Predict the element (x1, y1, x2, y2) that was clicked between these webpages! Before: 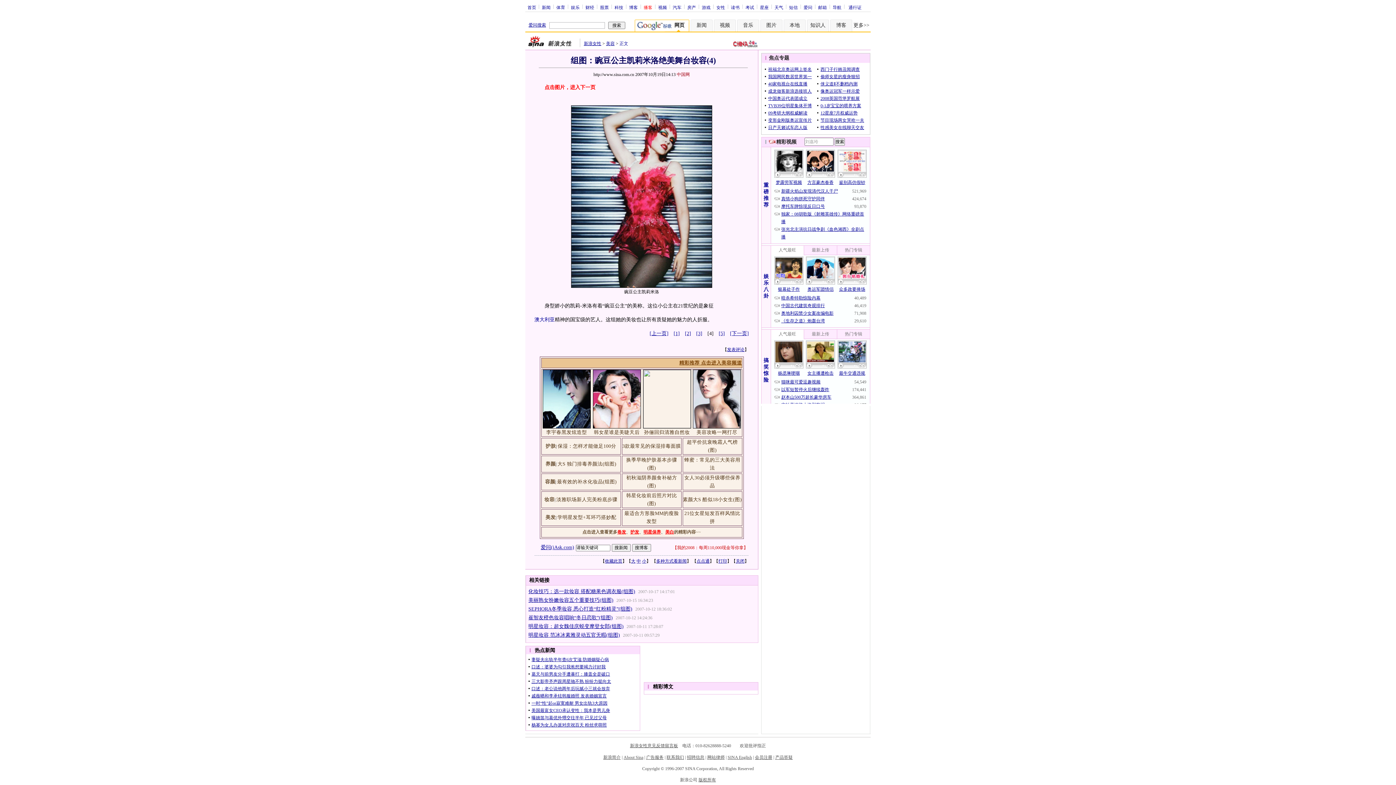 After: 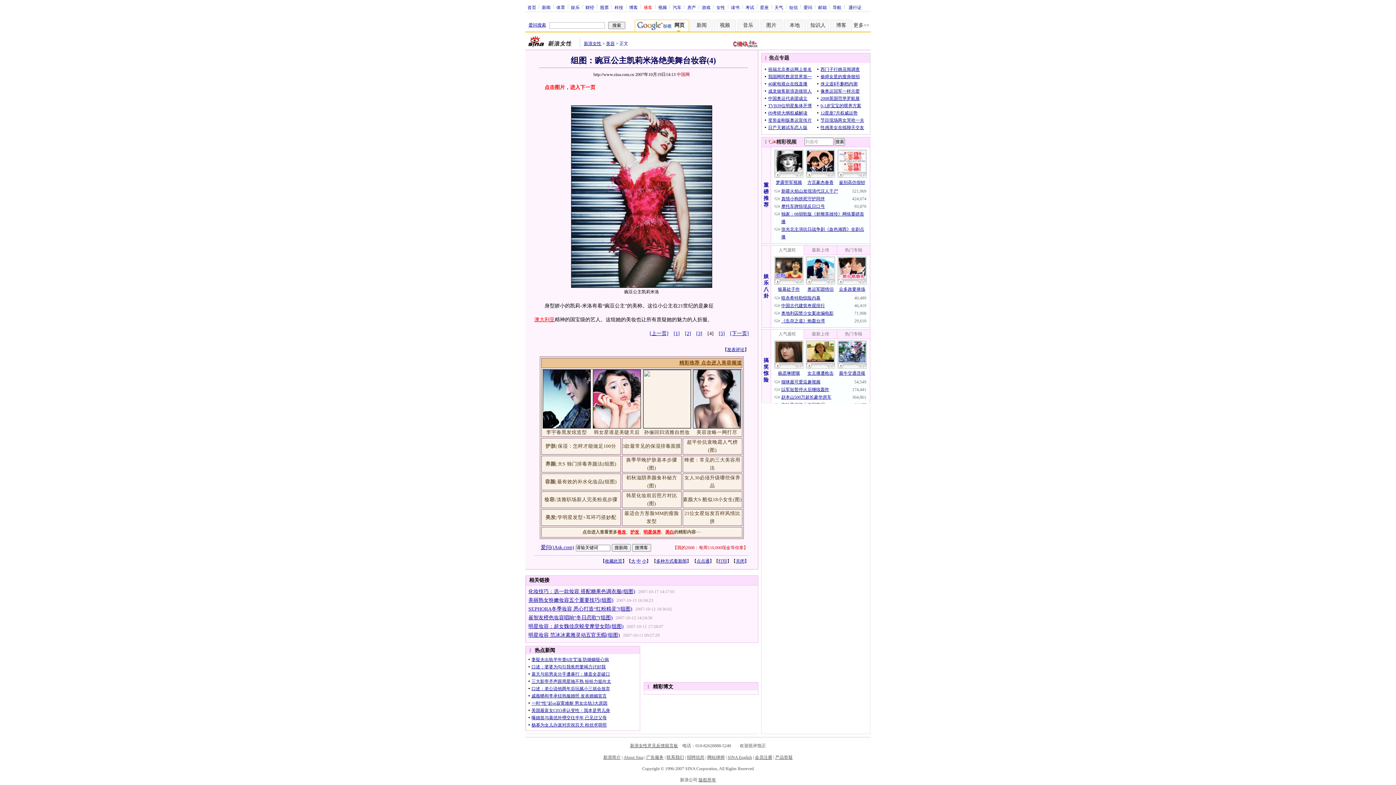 Action: bbox: (534, 317, 554, 322) label: 澳大利亚